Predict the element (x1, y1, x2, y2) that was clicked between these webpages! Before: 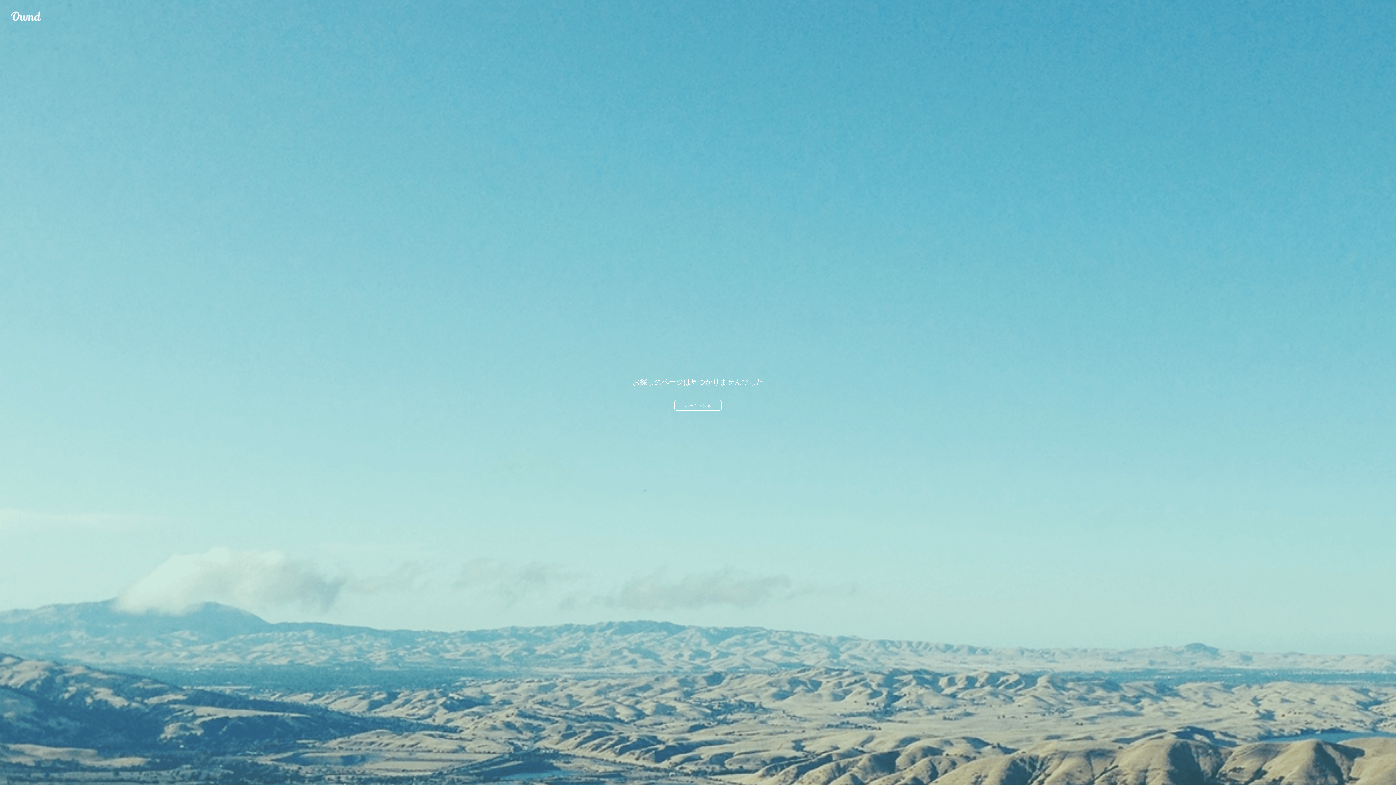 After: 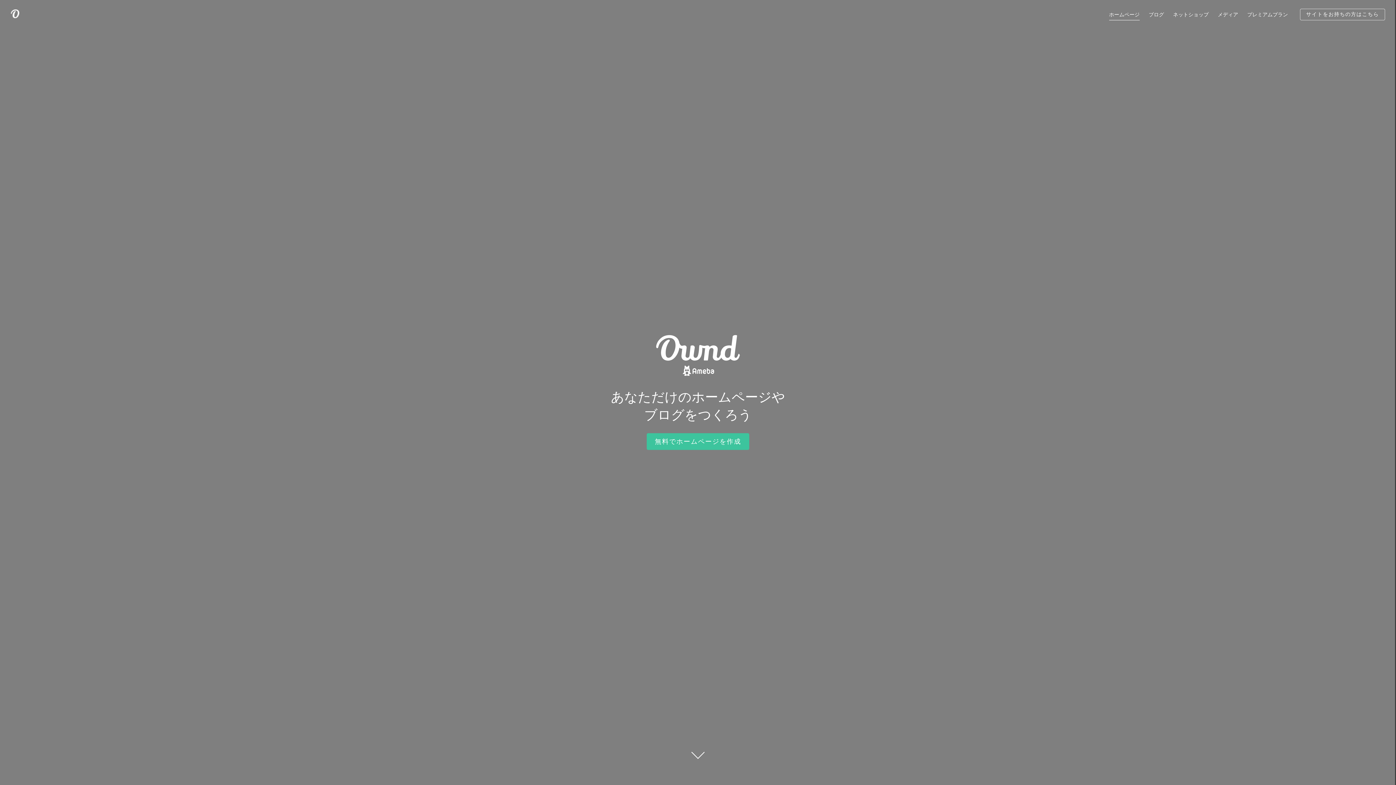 Action: label: Ameba Ownd bbox: (10, 10, 41, 21)